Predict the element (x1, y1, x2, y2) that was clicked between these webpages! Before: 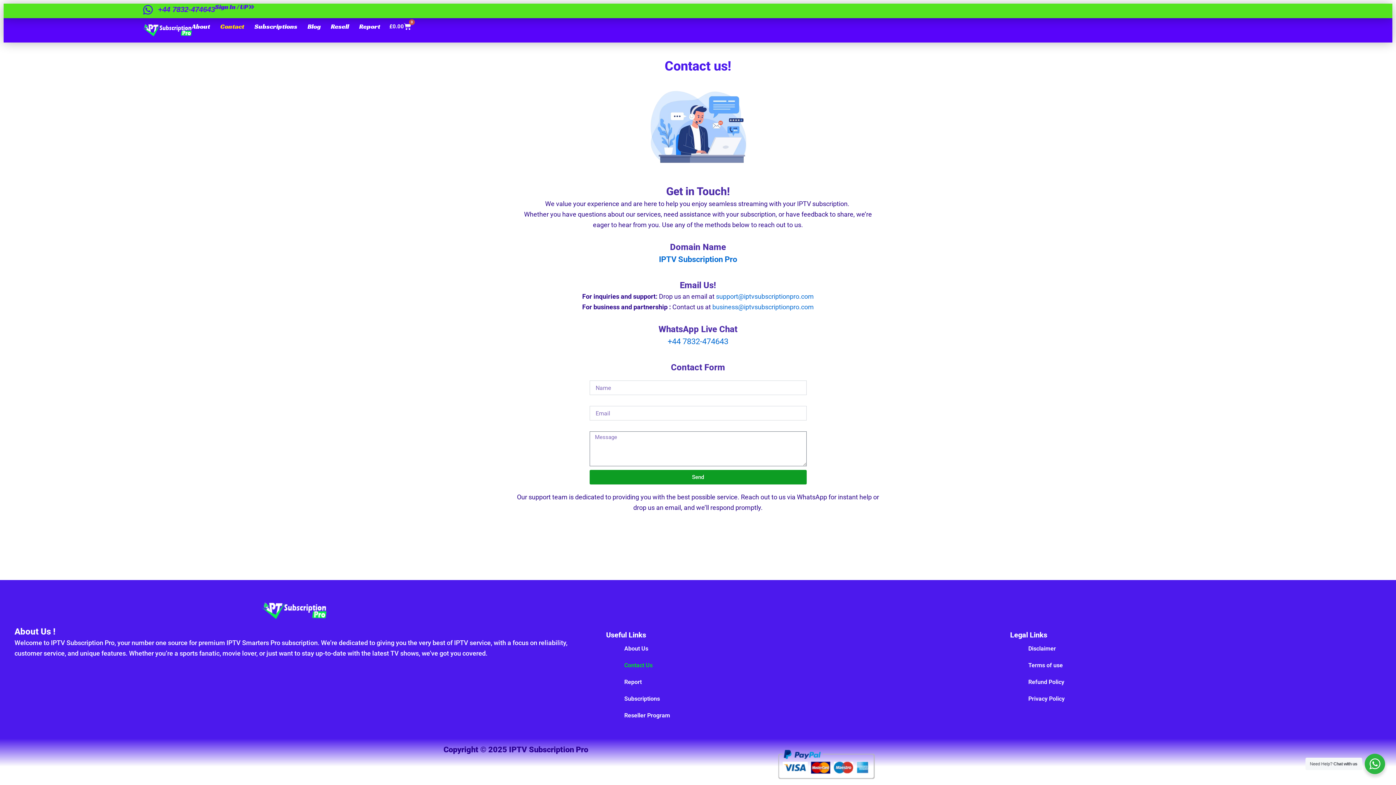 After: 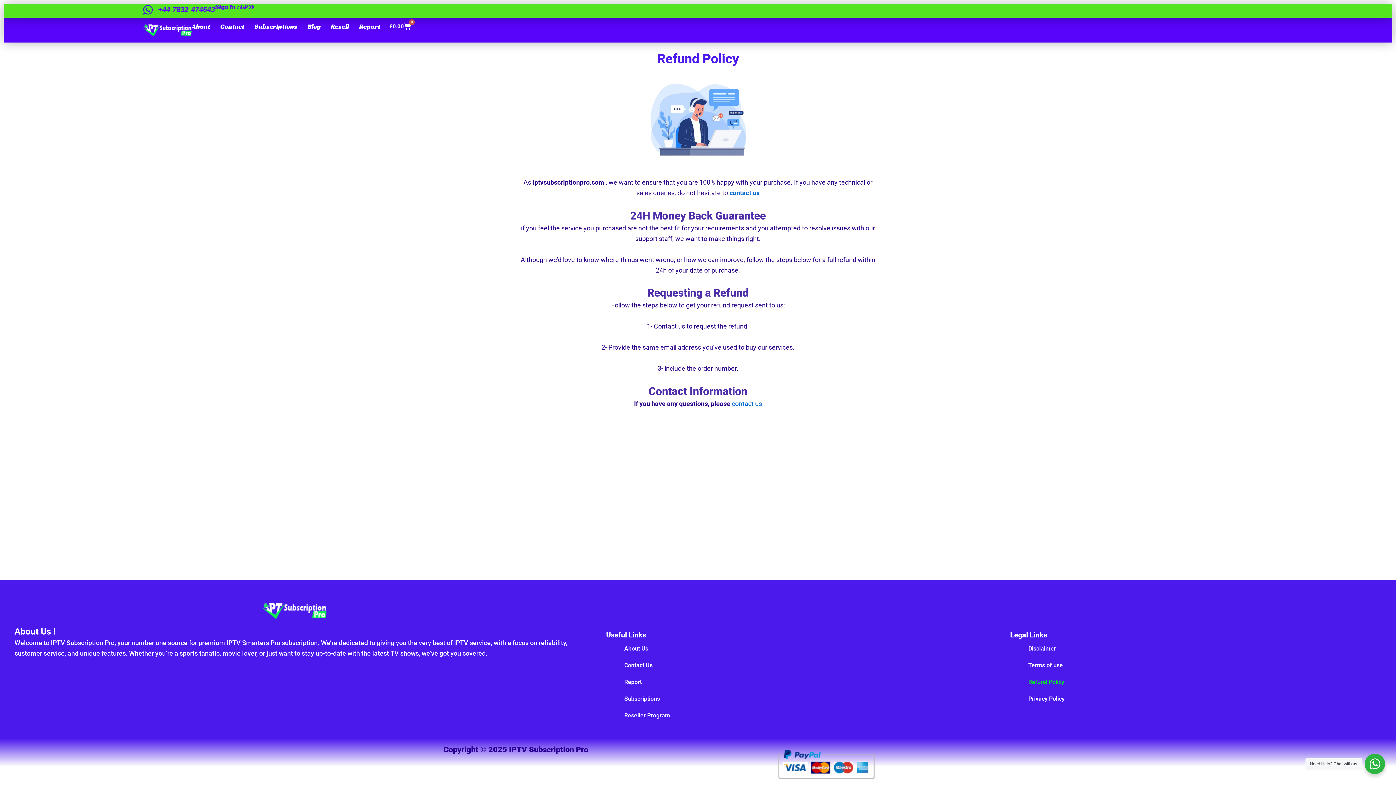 Action: bbox: (1021, 674, 1396, 690) label: Refund Policy